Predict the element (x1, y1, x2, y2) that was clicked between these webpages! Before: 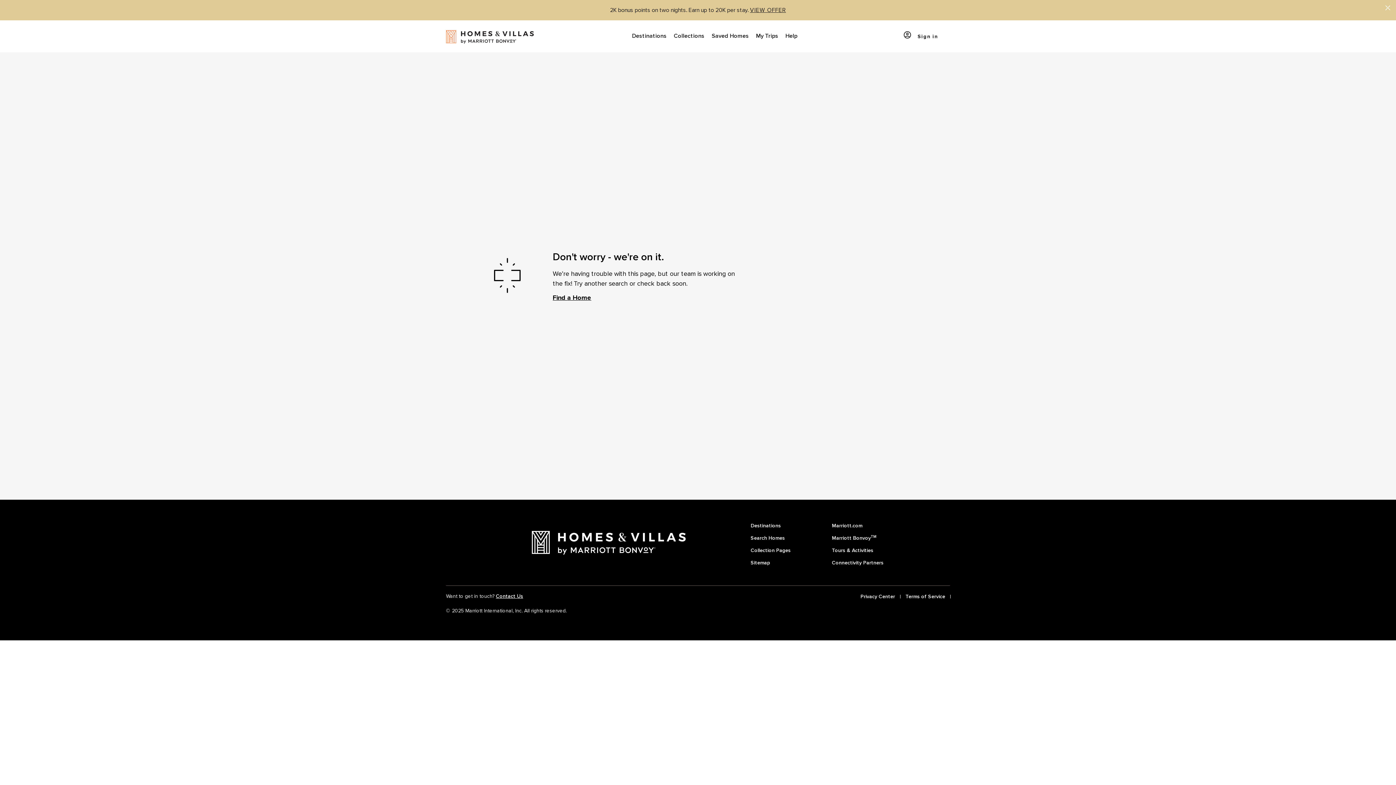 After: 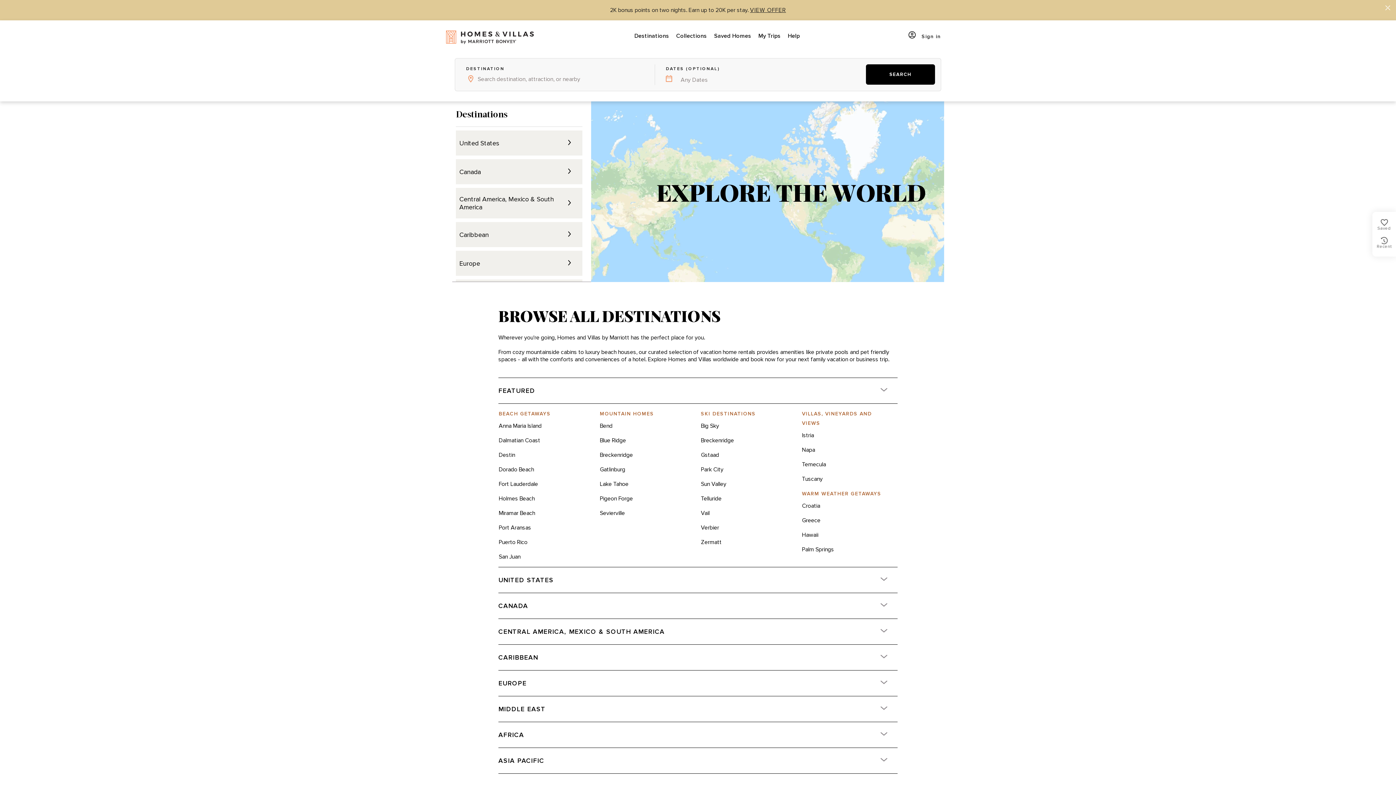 Action: bbox: (628, 20, 670, 52) label: Destinations